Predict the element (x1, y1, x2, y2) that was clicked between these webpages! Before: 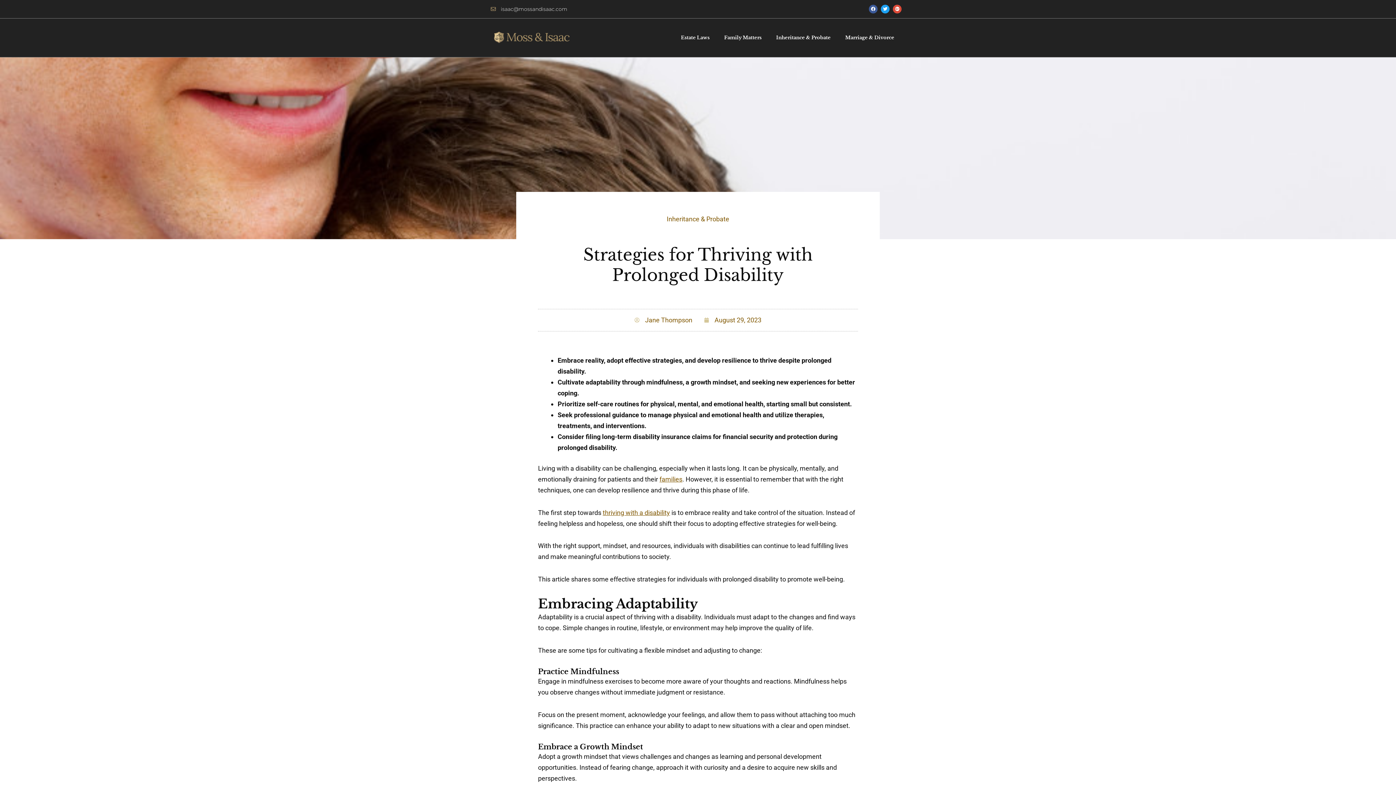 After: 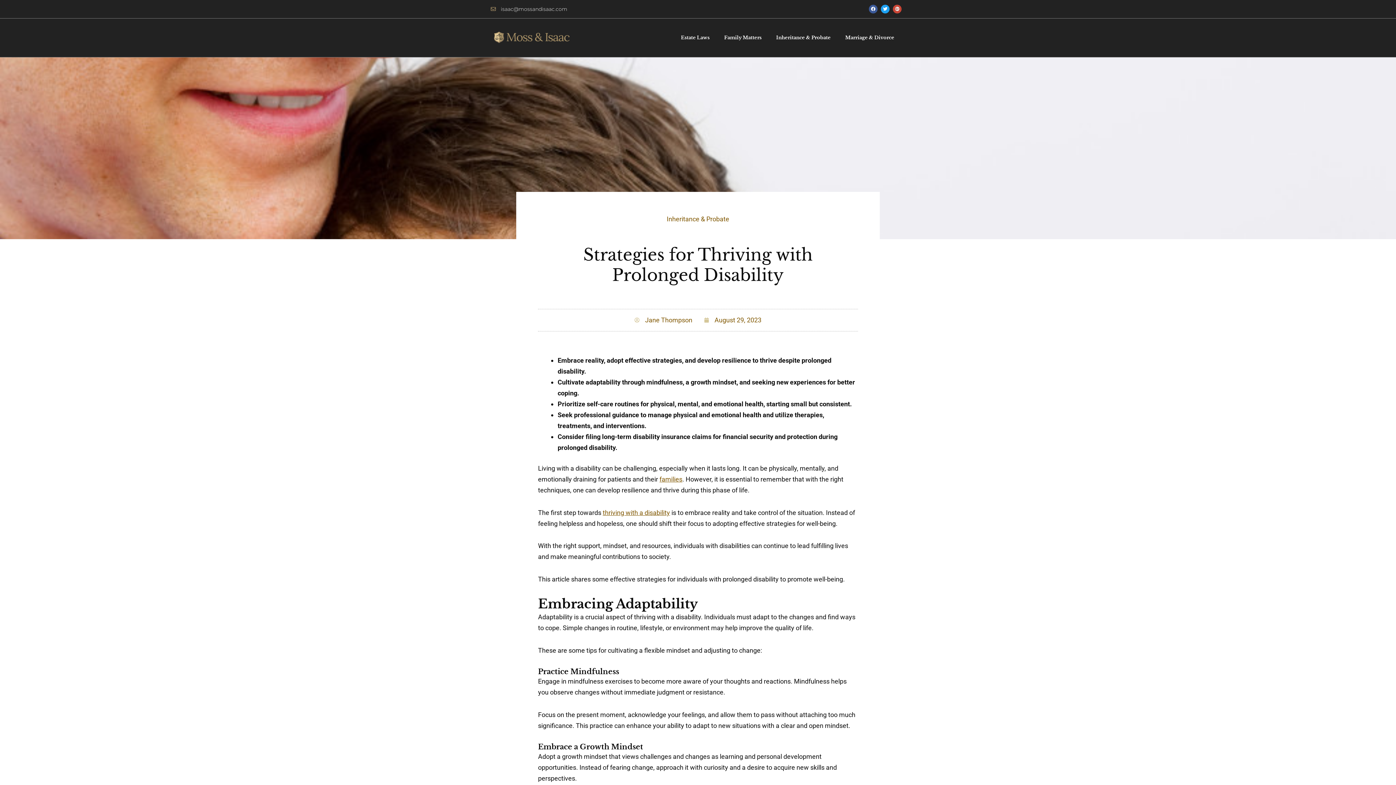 Action: label: Google-plus bbox: (893, 4, 901, 13)